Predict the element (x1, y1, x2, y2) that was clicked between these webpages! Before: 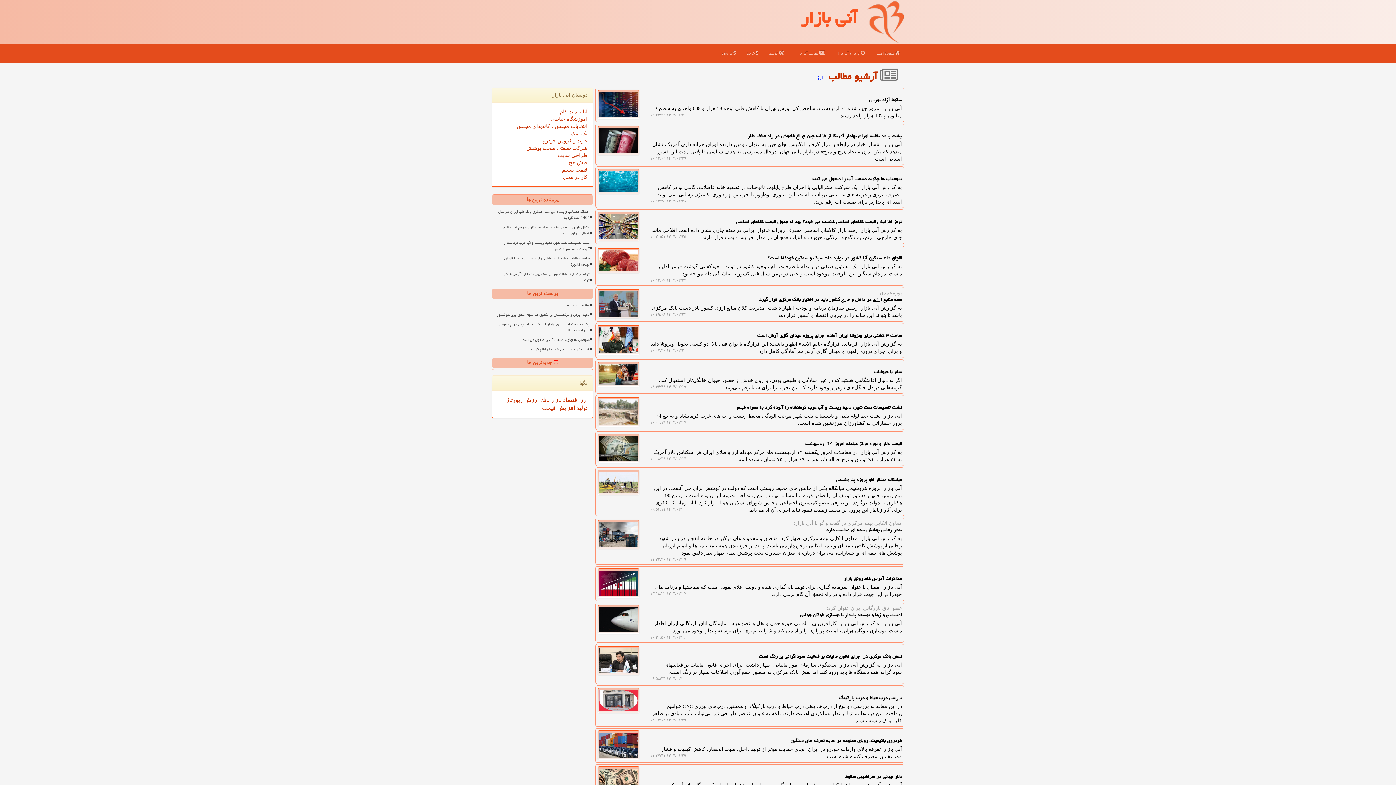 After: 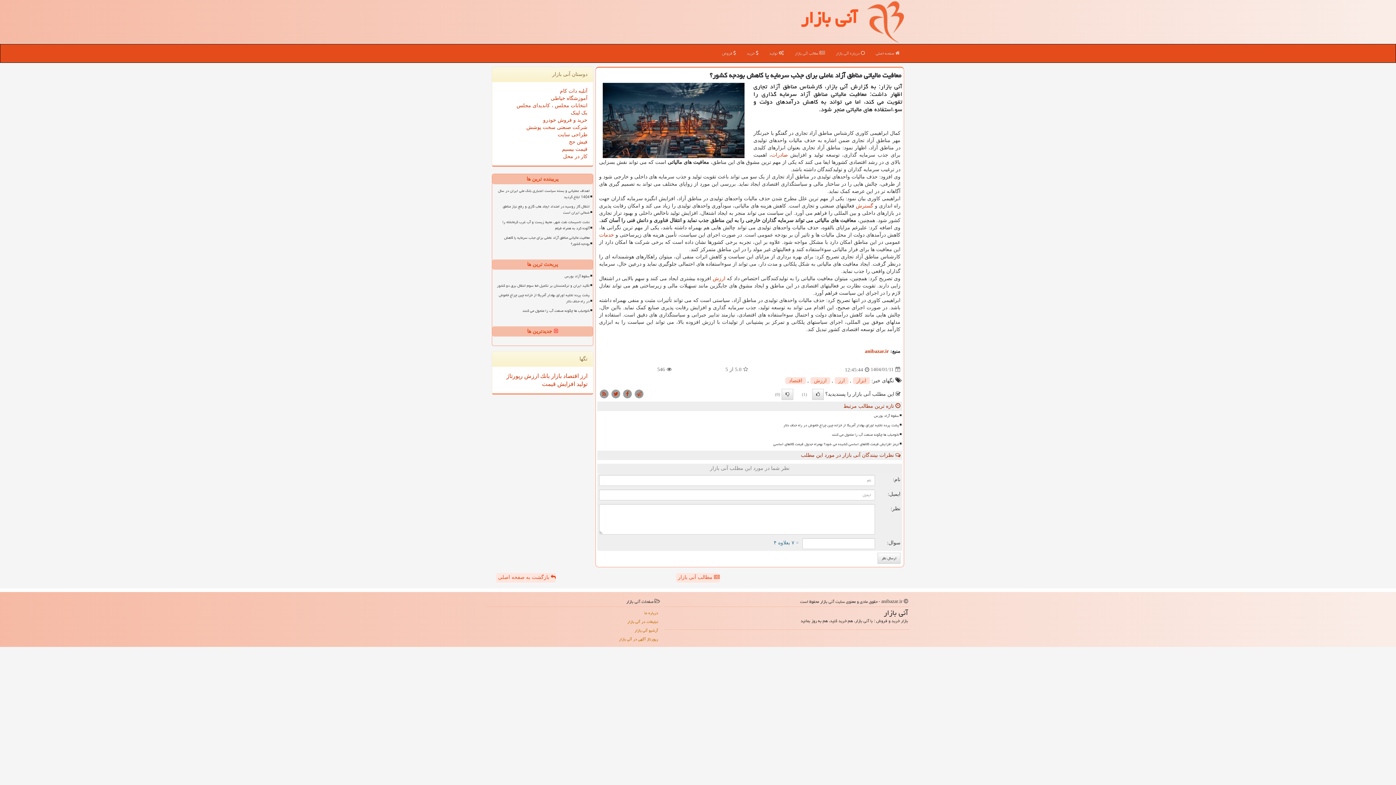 Action: label: معافیت مالیاتی مناطق آزاد عاملی برای جذب سرمایه یا کاهش بودجه کشور؟ bbox: (495, 254, 590, 268)